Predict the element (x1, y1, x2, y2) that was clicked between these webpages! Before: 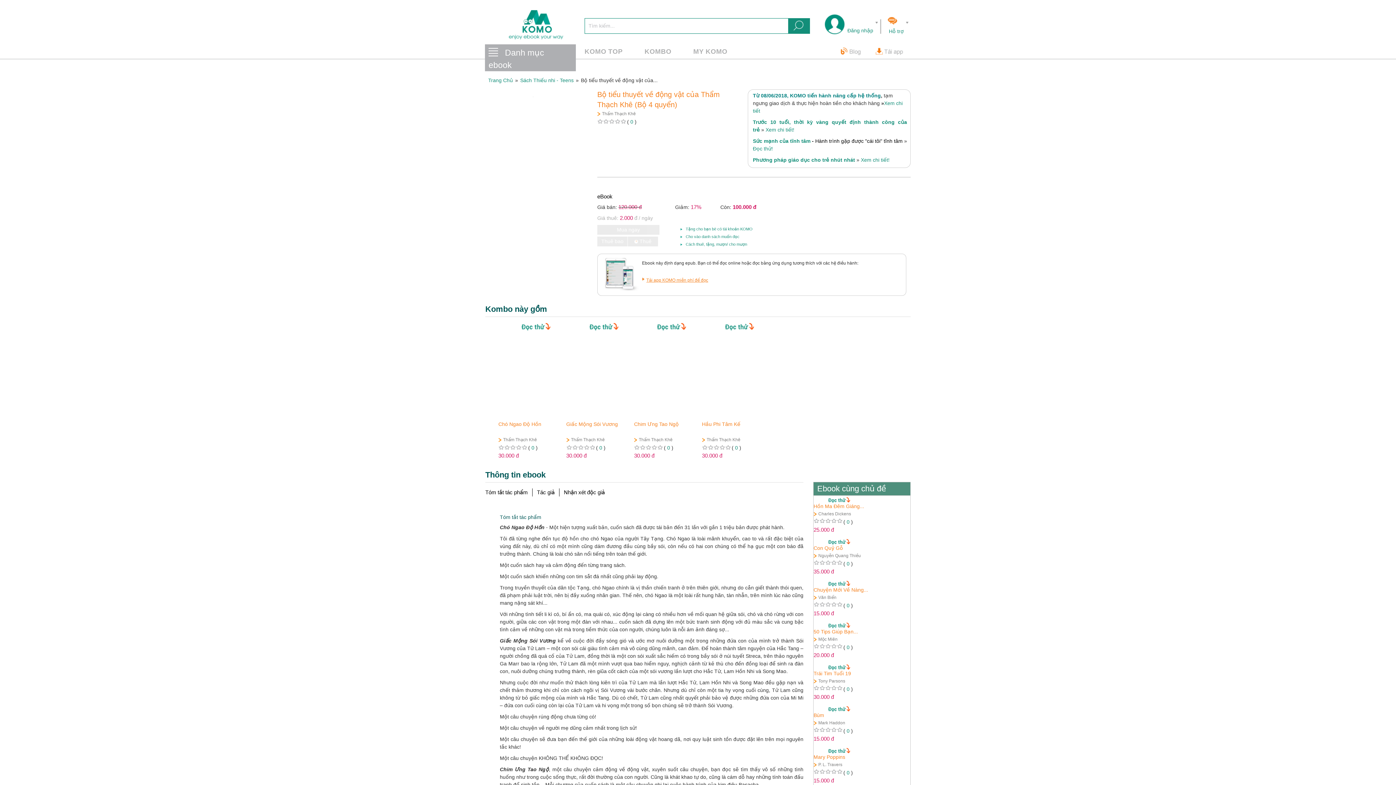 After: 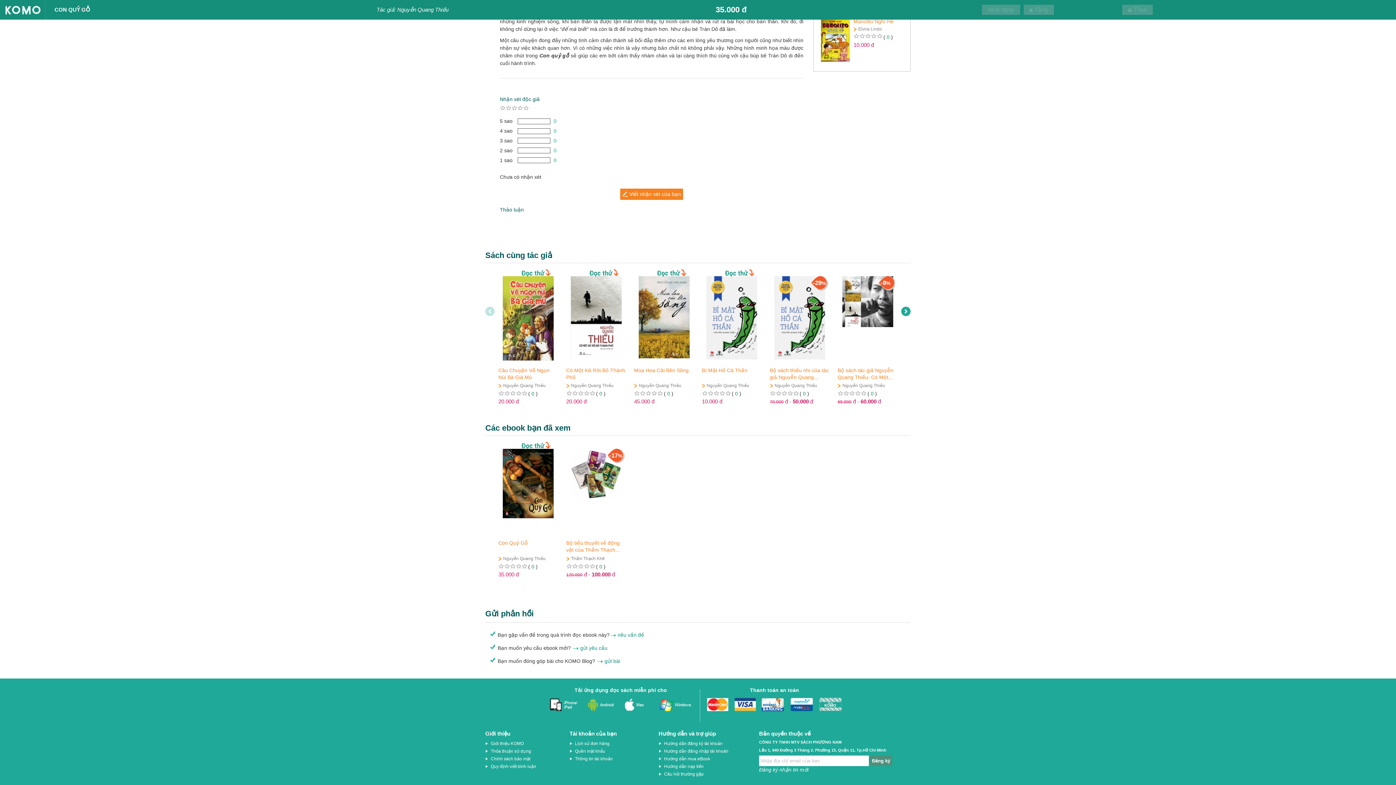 Action: label: 0 bbox: (846, 560, 849, 566)